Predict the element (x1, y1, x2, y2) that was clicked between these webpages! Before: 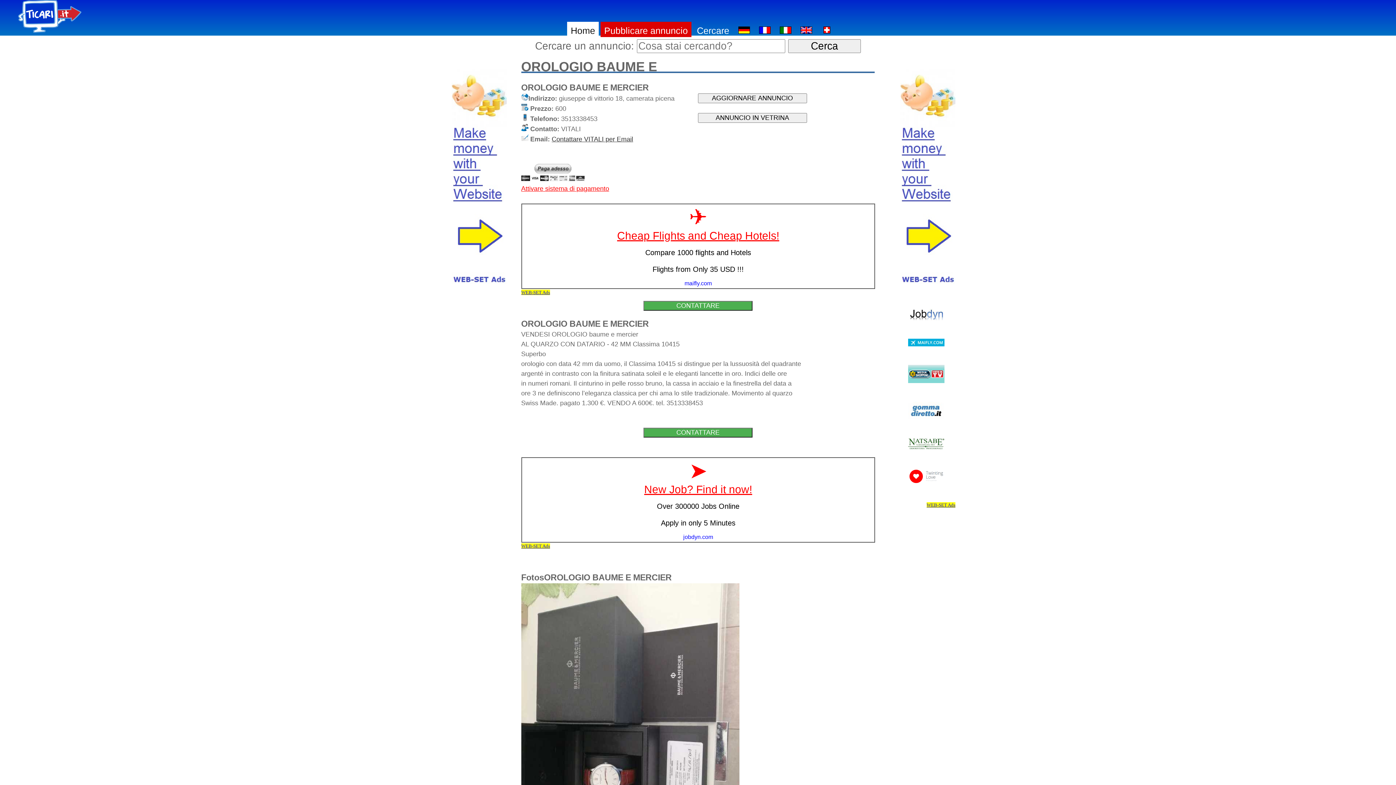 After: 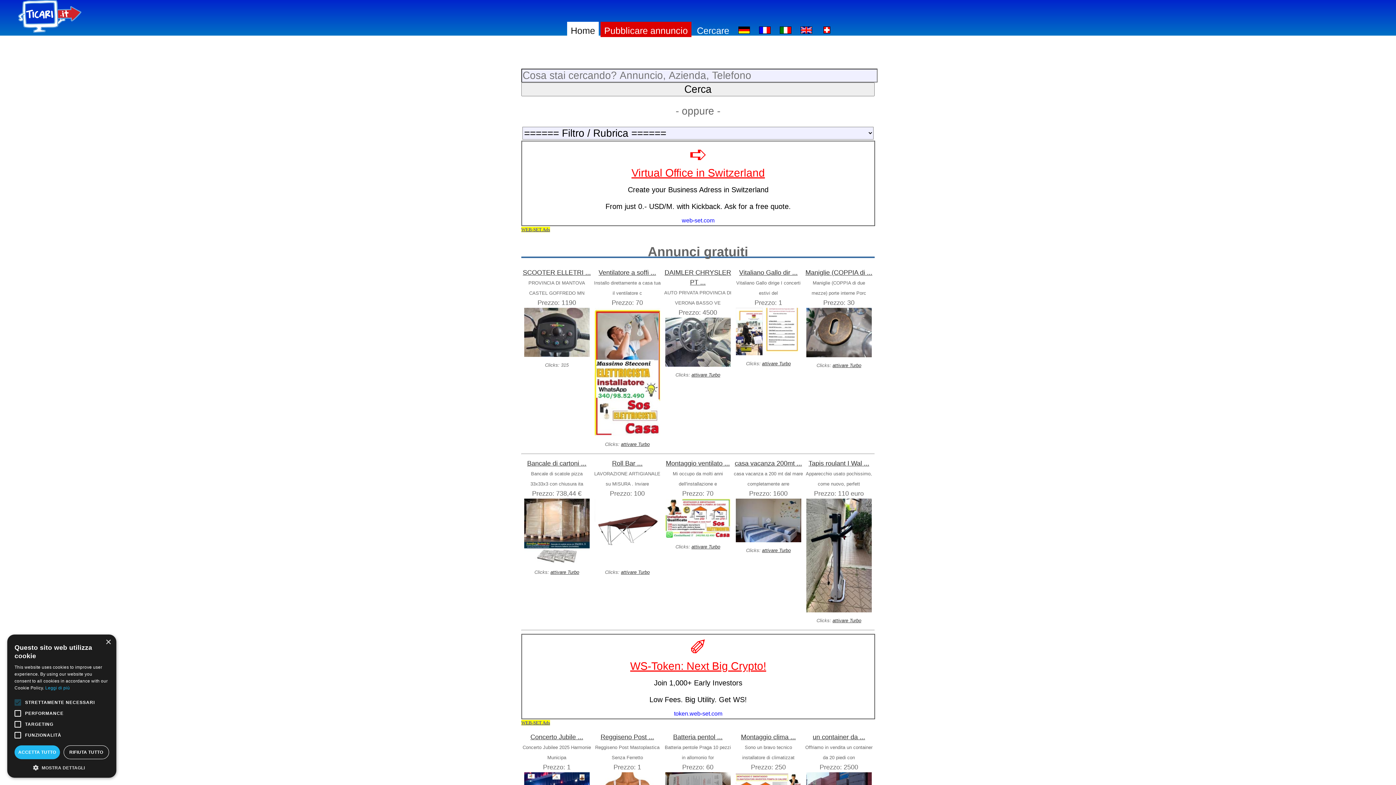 Action: label: Home bbox: (567, 21, 598, 37)